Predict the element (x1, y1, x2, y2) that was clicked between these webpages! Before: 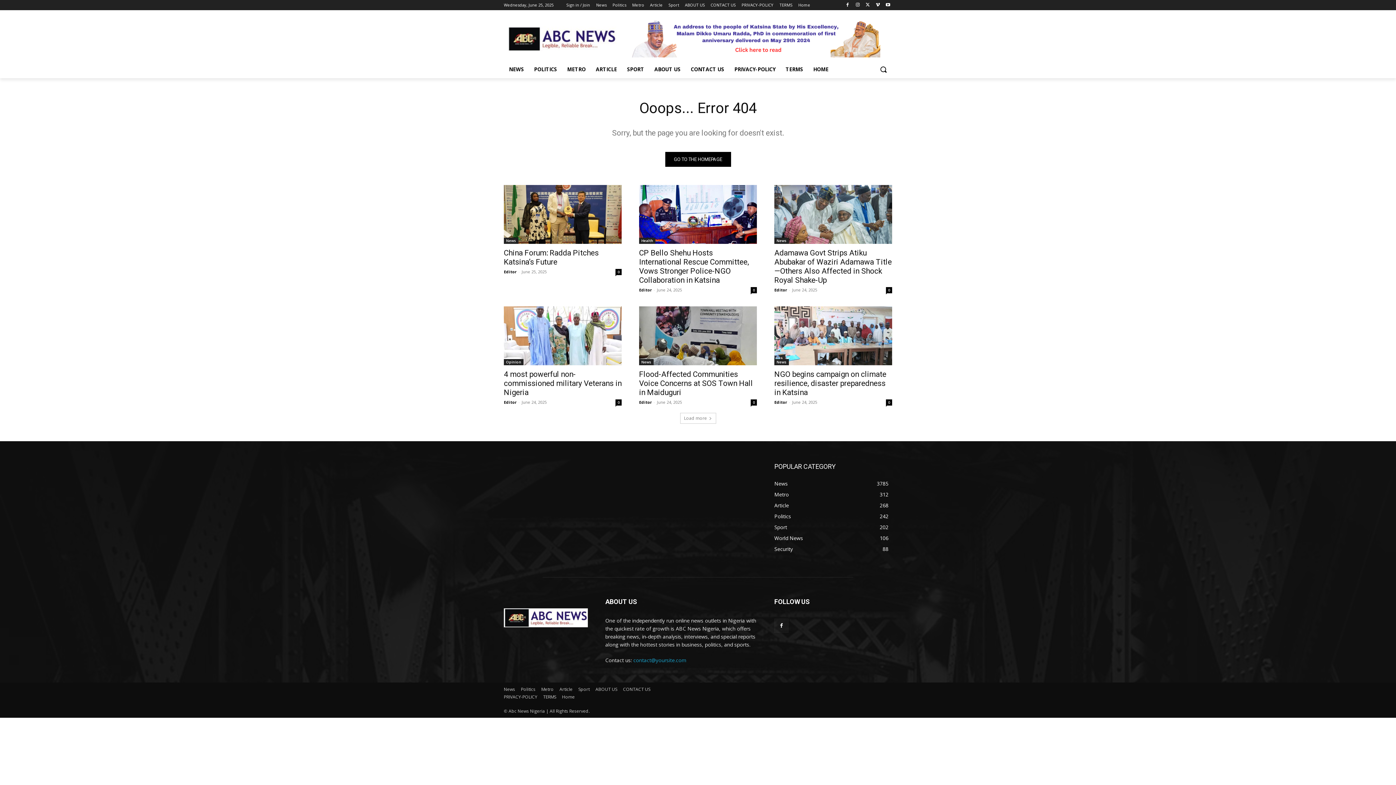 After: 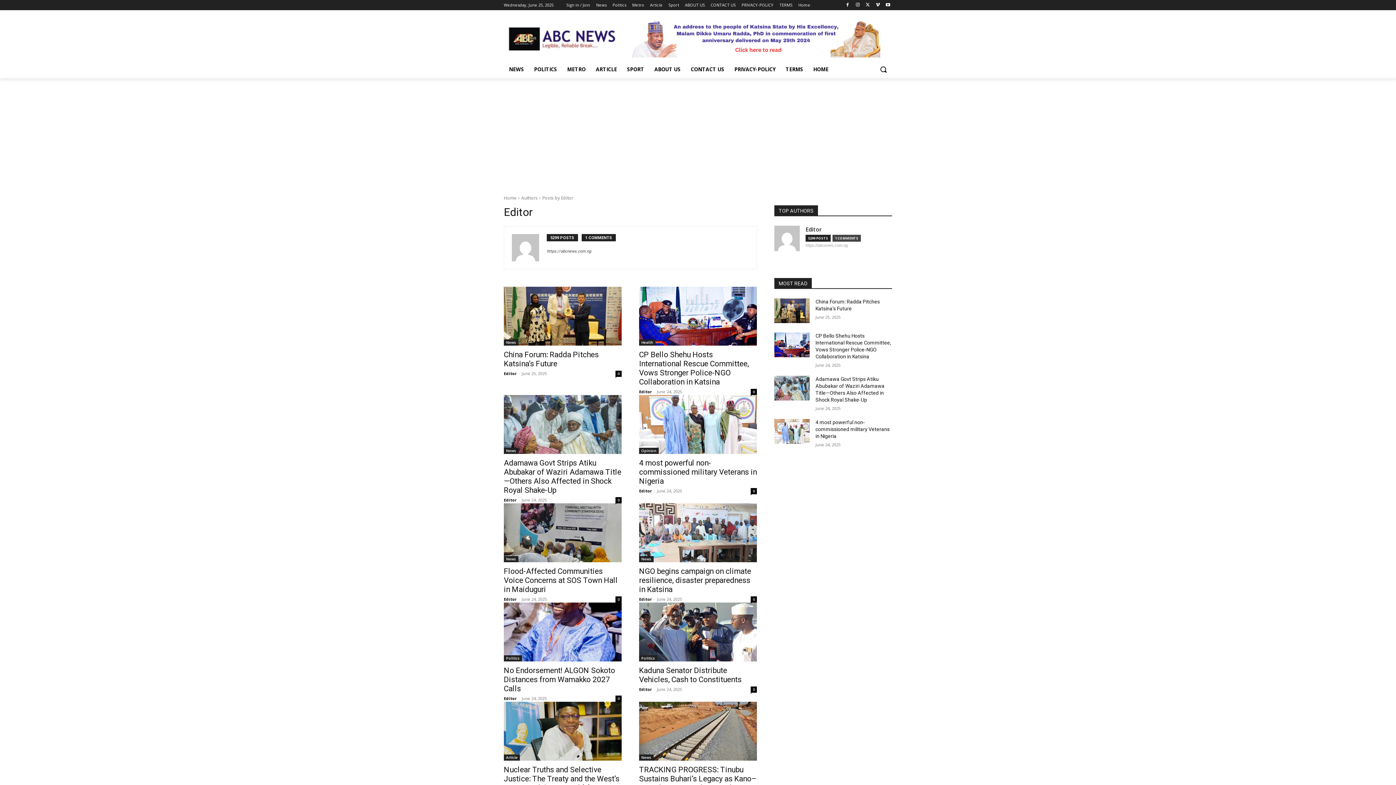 Action: label: Editor bbox: (639, 287, 652, 292)